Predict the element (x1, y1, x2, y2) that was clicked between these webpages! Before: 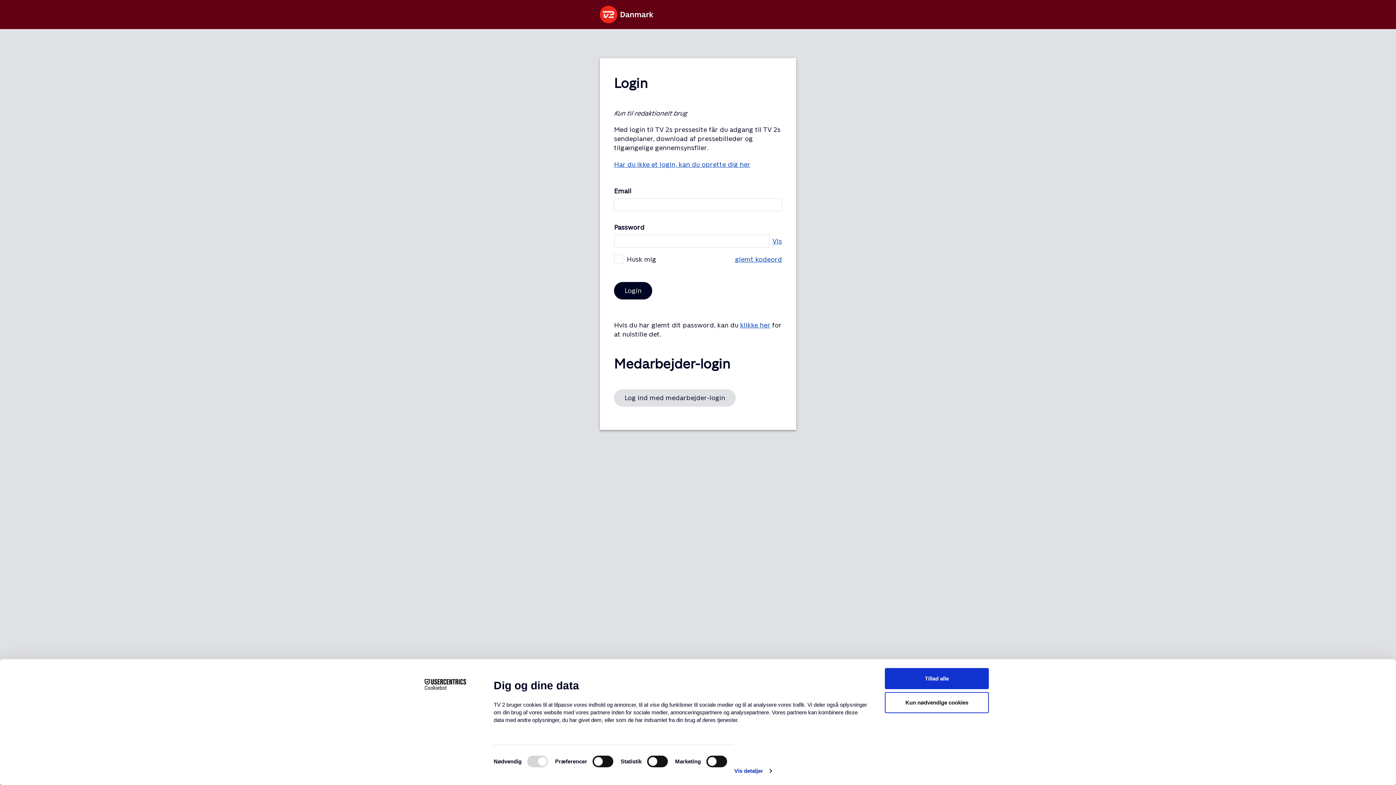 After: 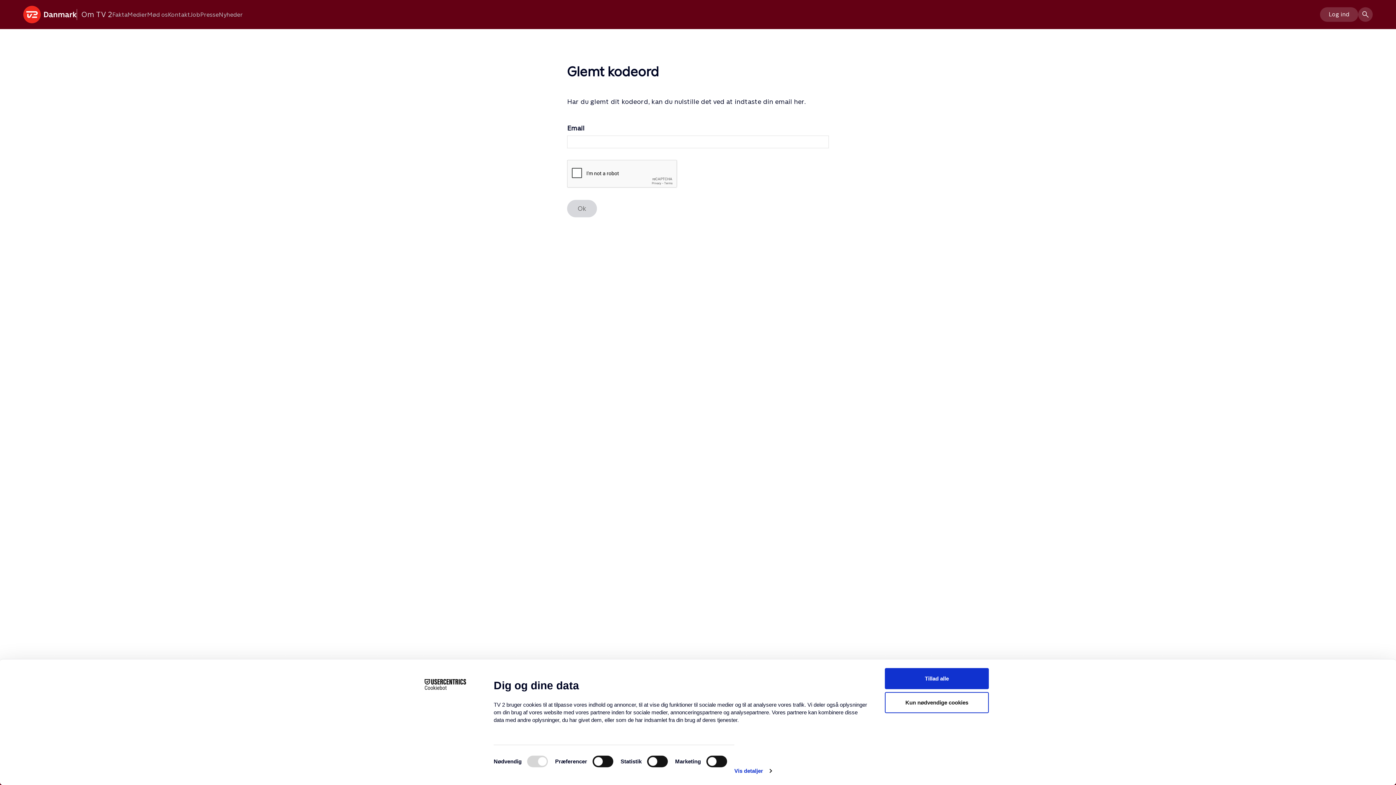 Action: bbox: (735, 254, 782, 263) label: glemt kodeord